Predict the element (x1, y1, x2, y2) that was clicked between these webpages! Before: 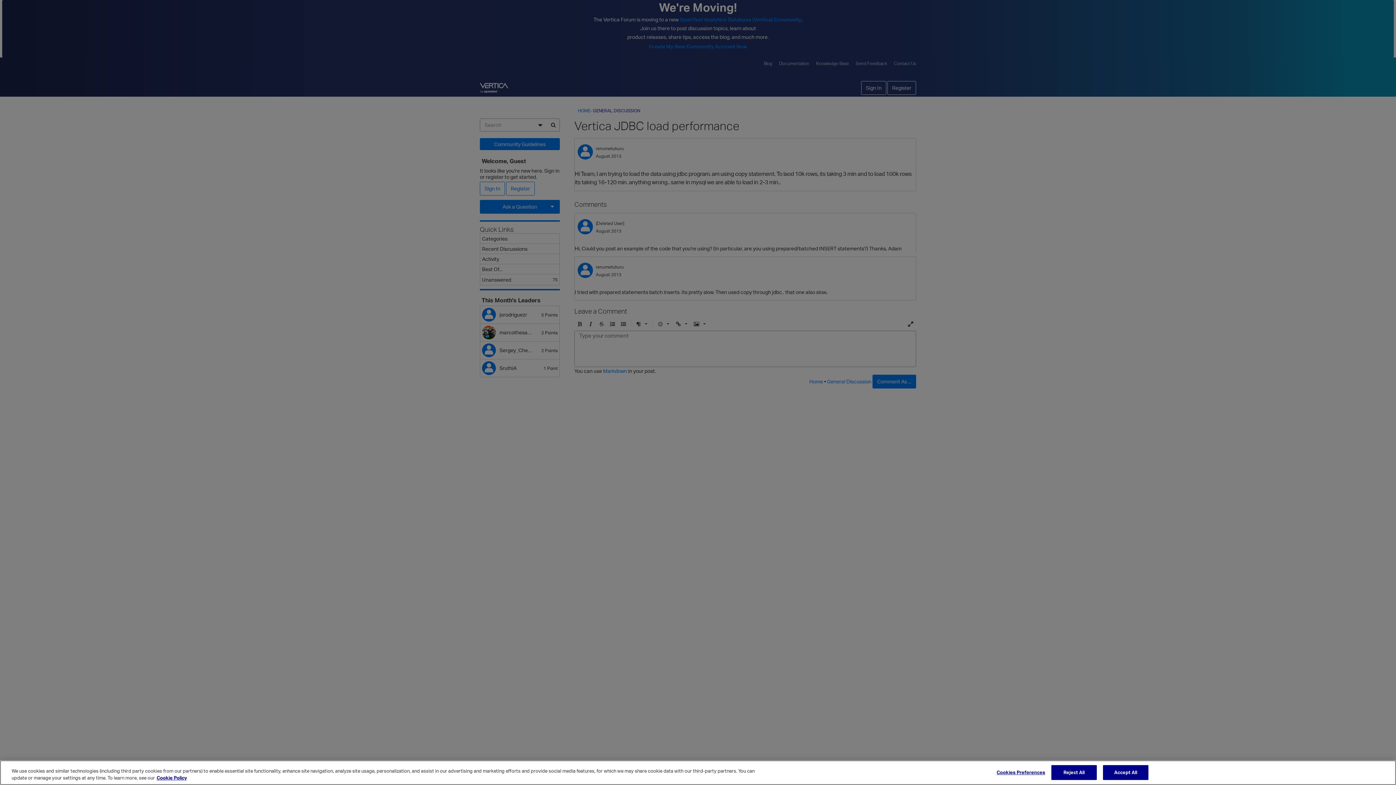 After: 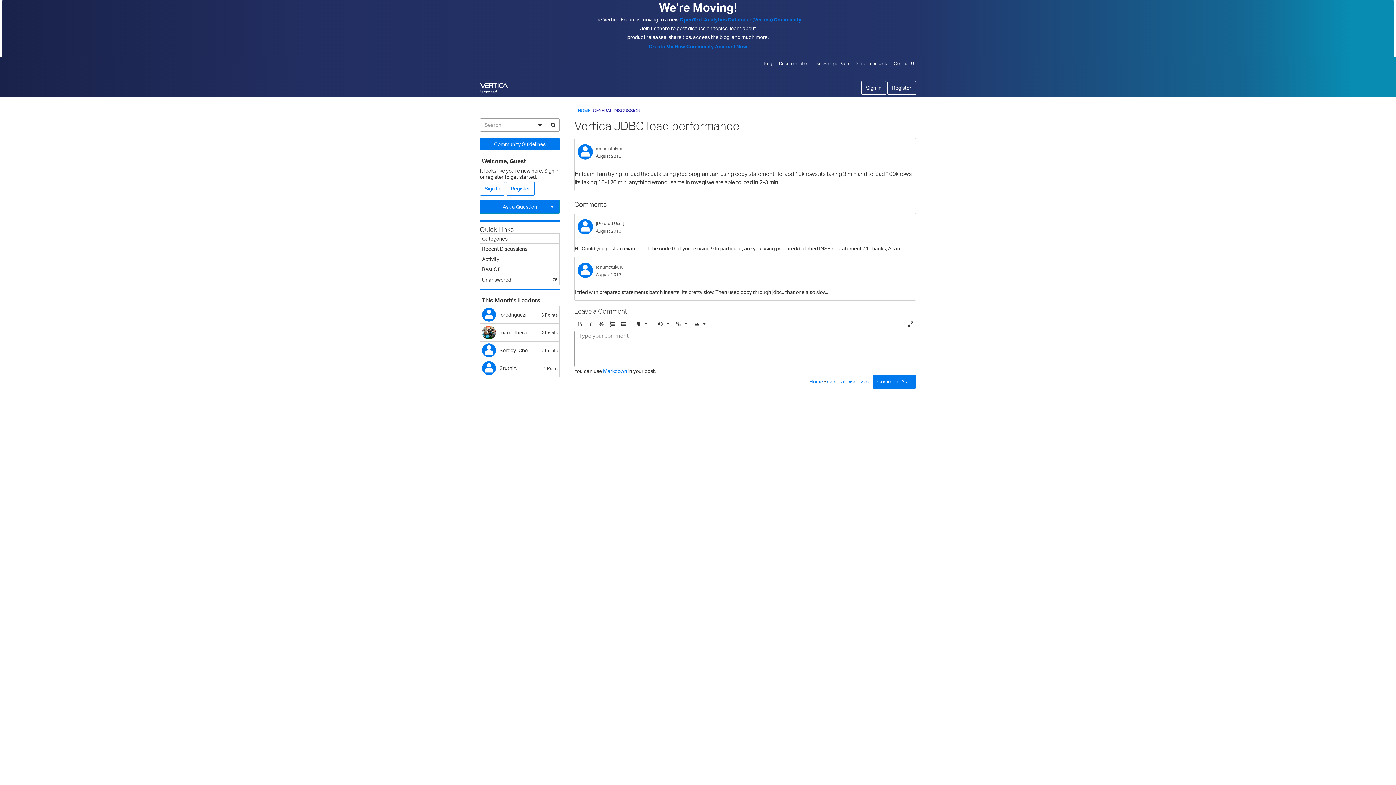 Action: label: Accept All bbox: (1103, 765, 1148, 780)